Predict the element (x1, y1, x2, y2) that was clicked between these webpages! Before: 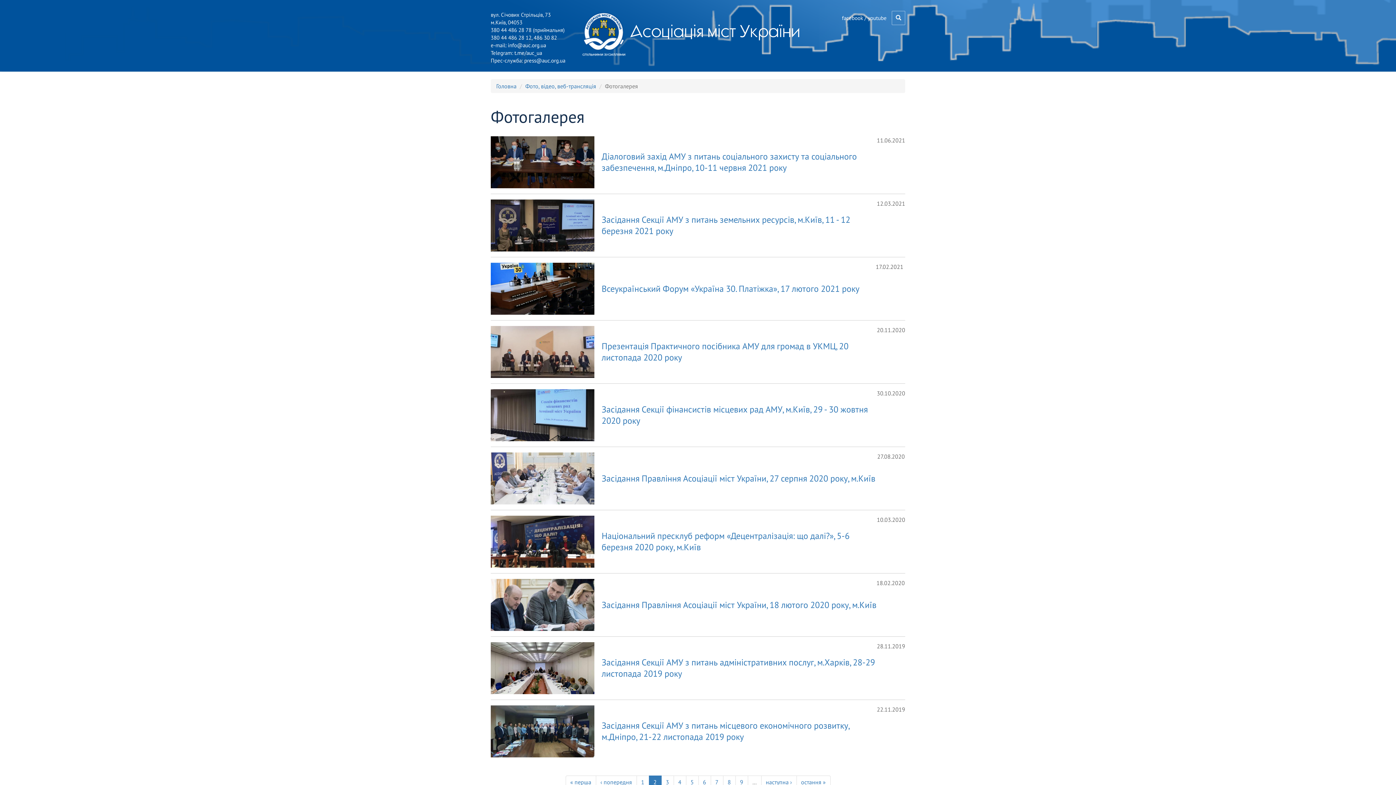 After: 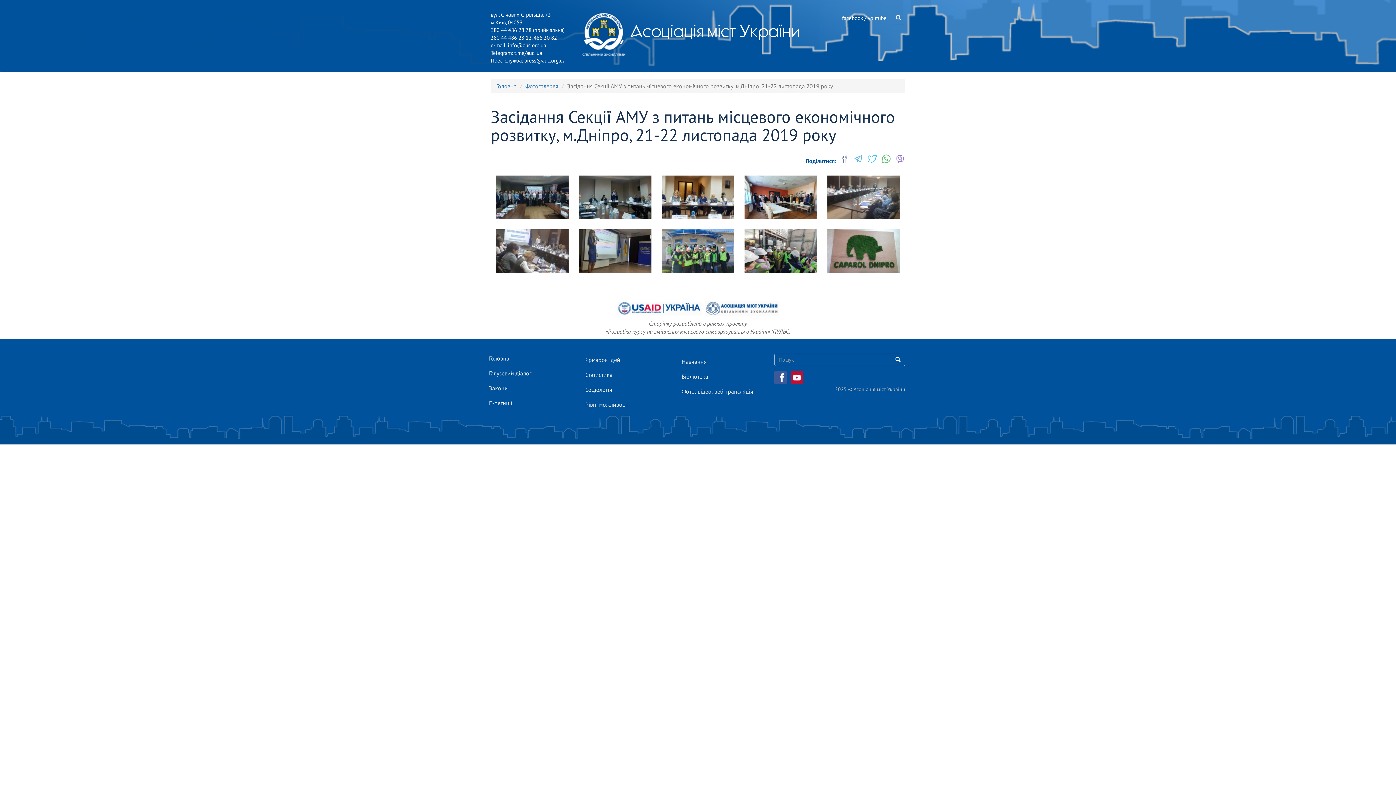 Action: bbox: (490, 705, 594, 757)